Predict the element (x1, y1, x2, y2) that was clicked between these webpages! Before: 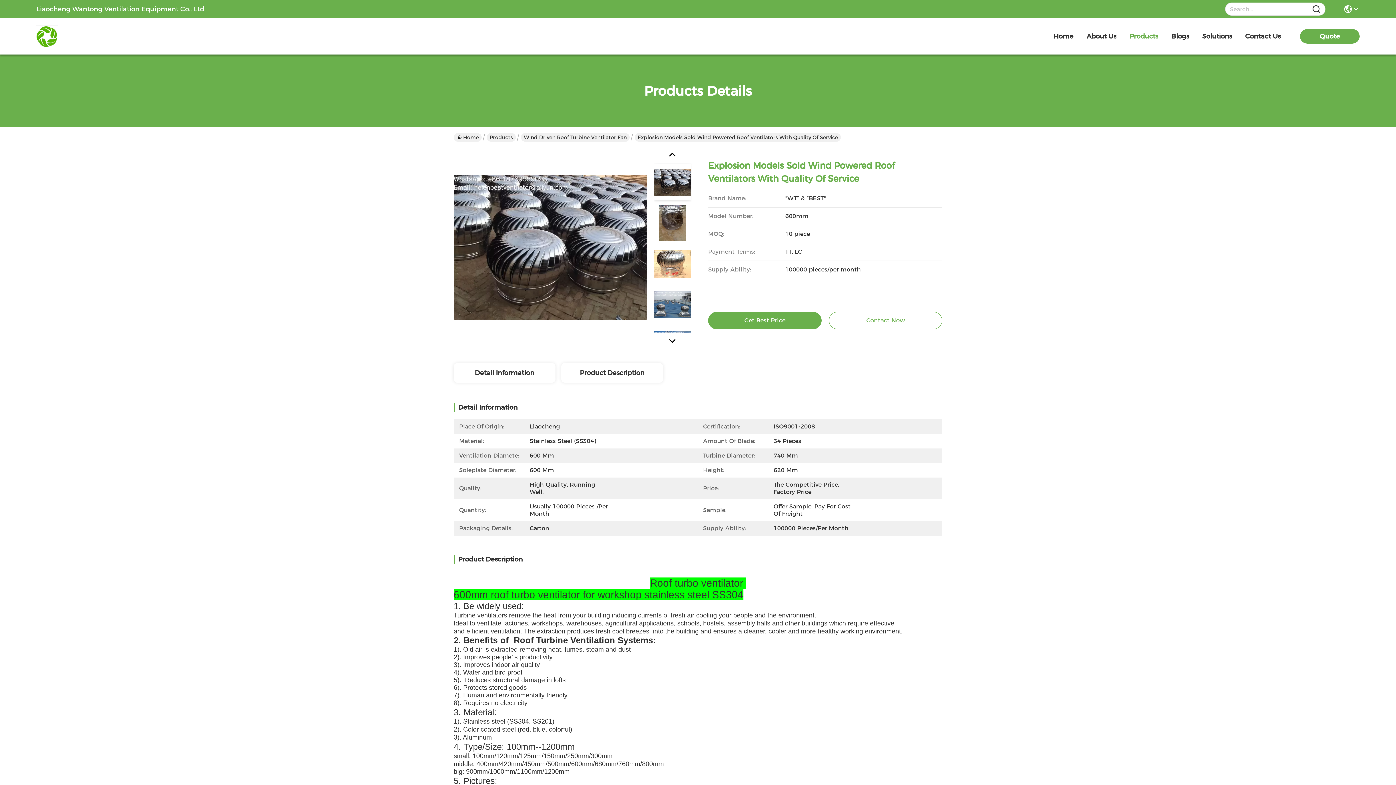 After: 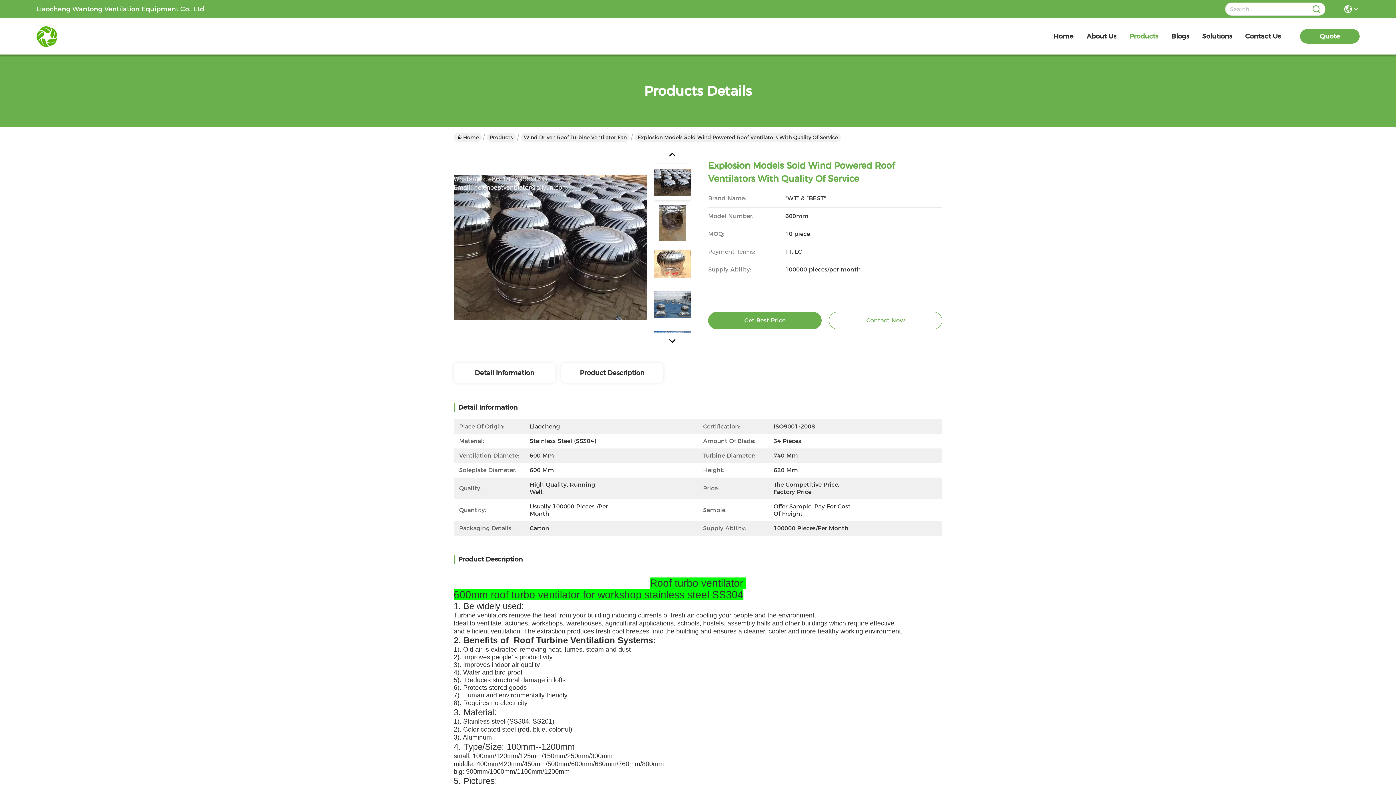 Action: bbox: (1312, 4, 1321, 13) label: Name